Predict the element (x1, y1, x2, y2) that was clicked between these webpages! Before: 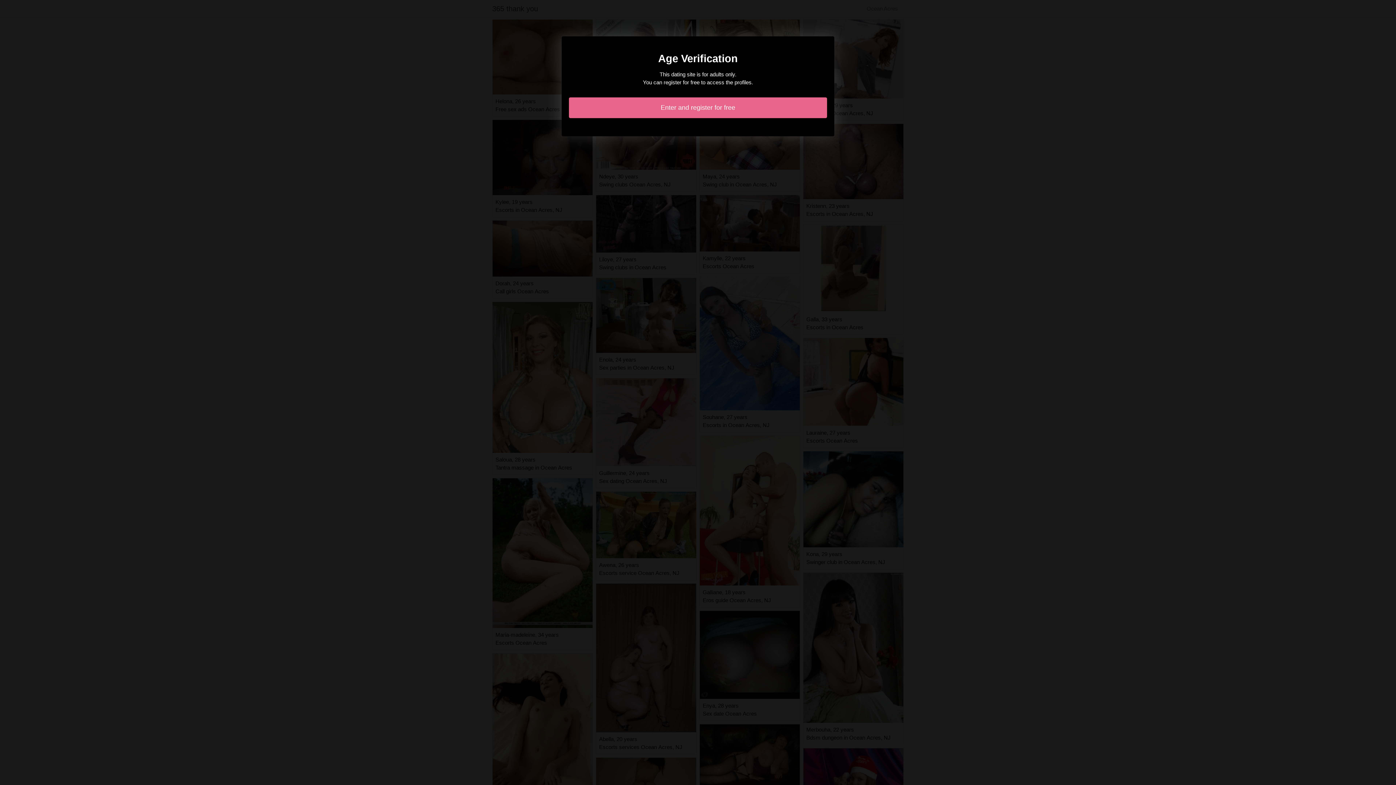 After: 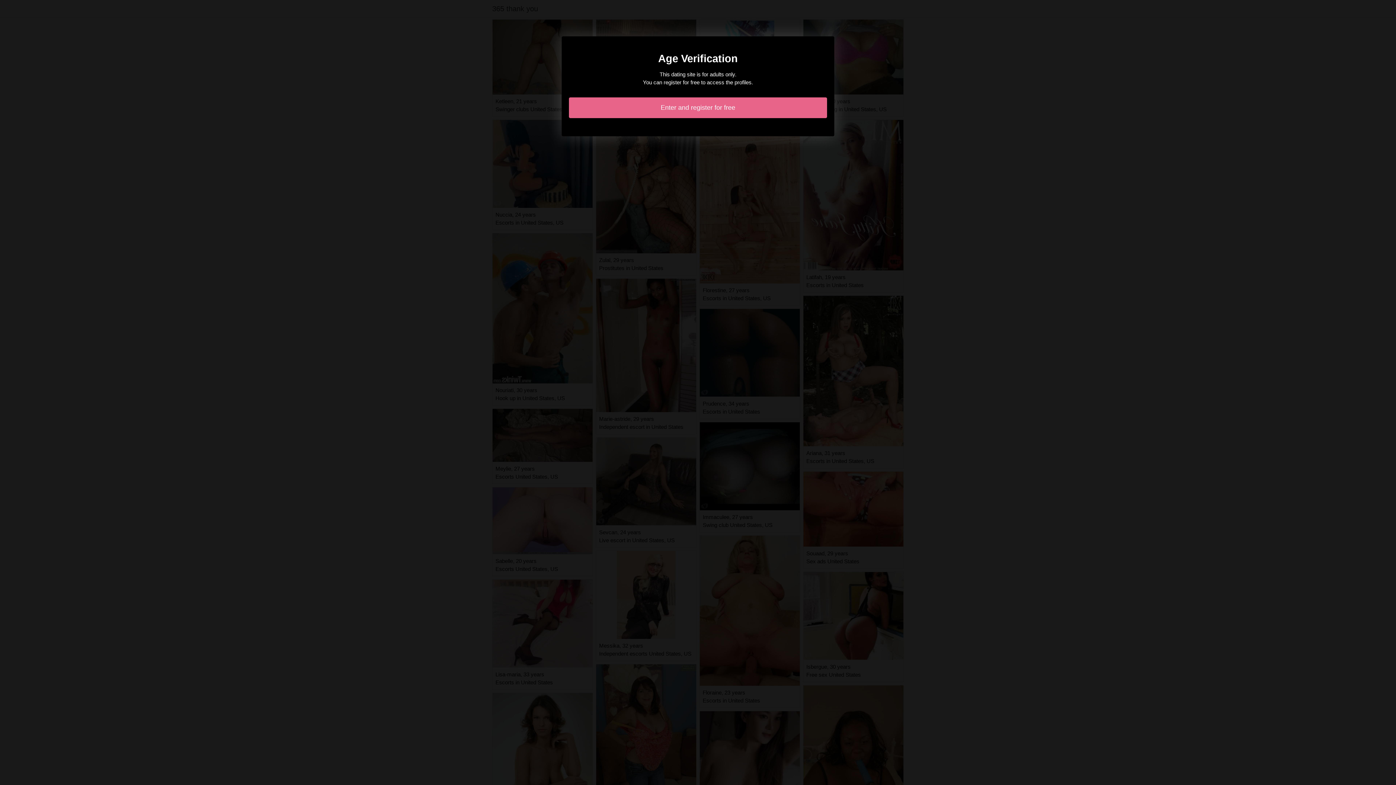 Action: bbox: (569, 97, 827, 118) label: Enter and register for free